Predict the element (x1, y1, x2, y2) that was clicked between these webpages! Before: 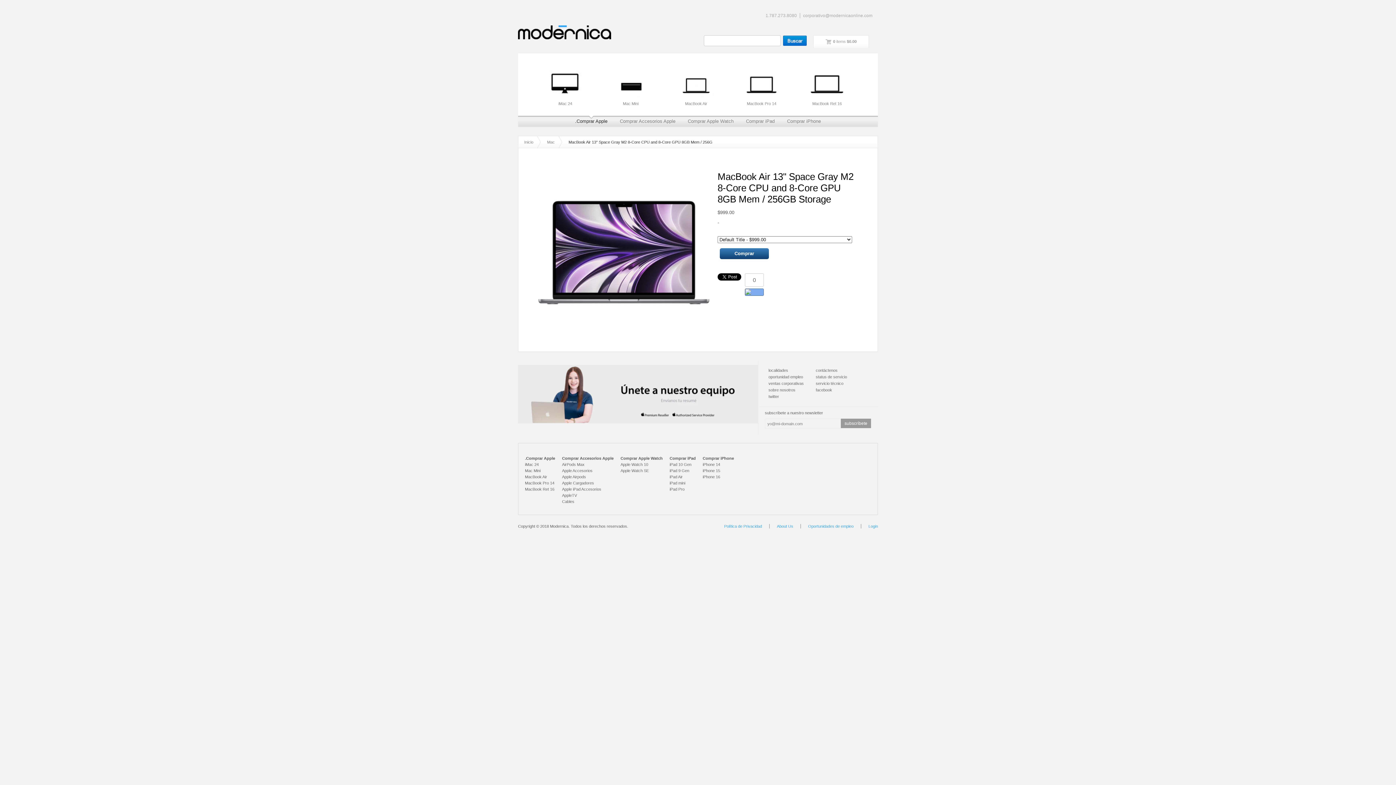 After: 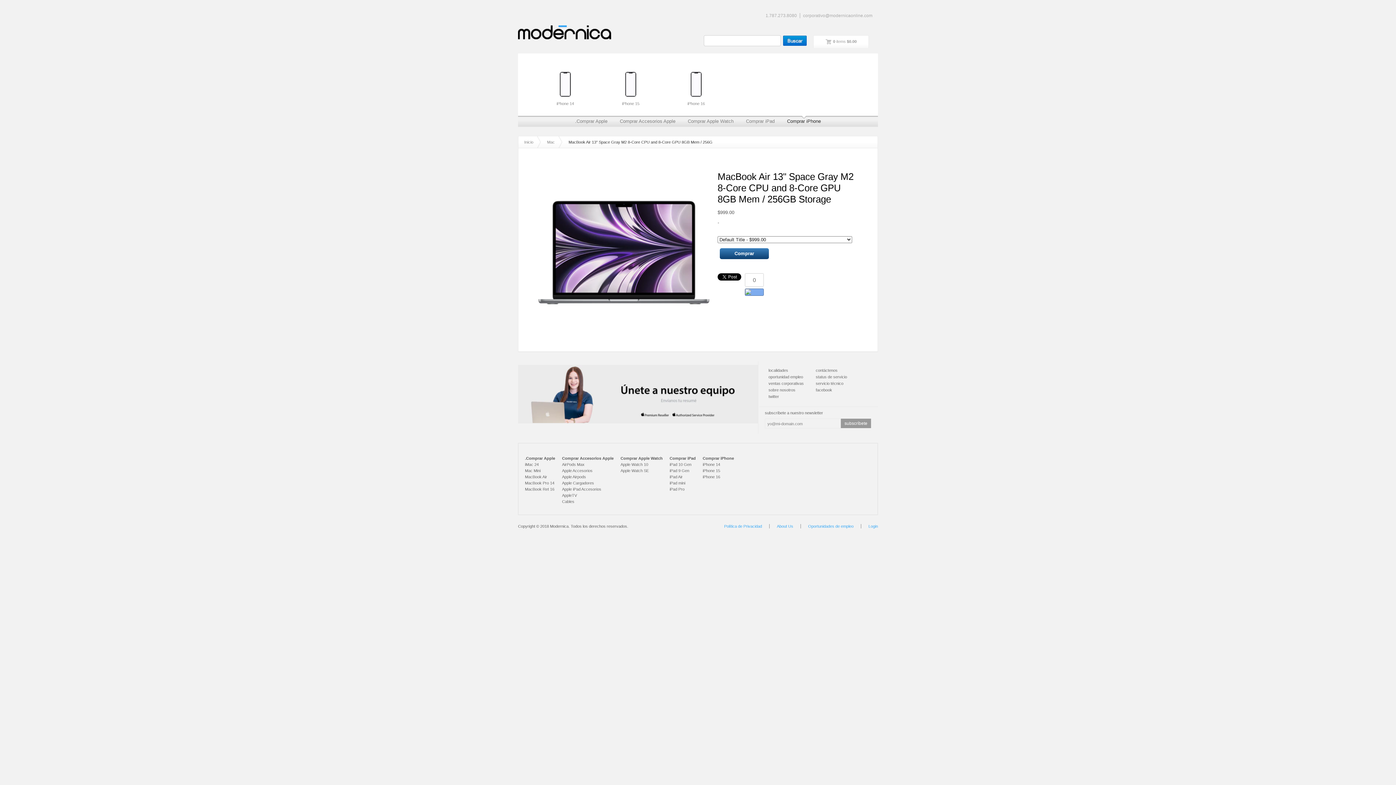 Action: bbox: (787, 116, 821, 126) label: Comprar iPhone